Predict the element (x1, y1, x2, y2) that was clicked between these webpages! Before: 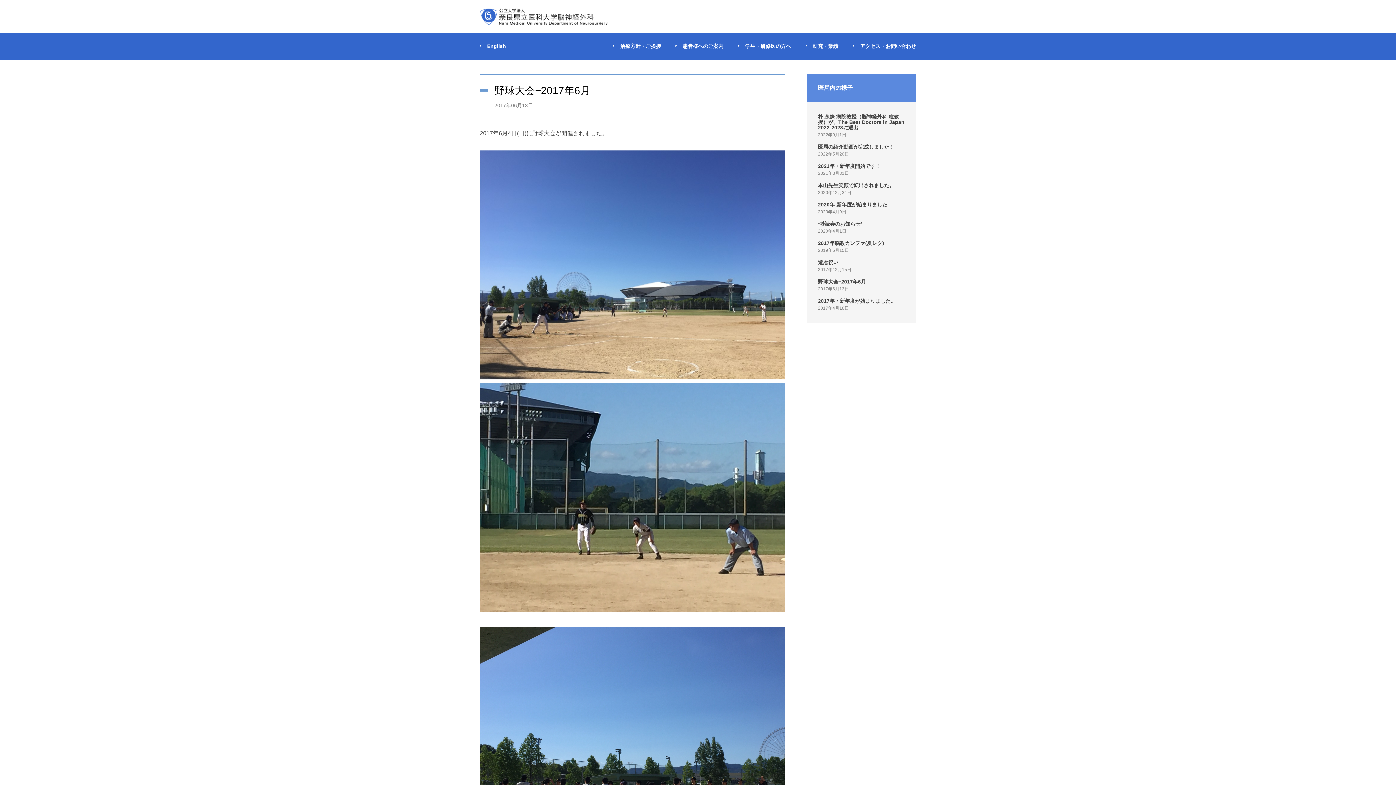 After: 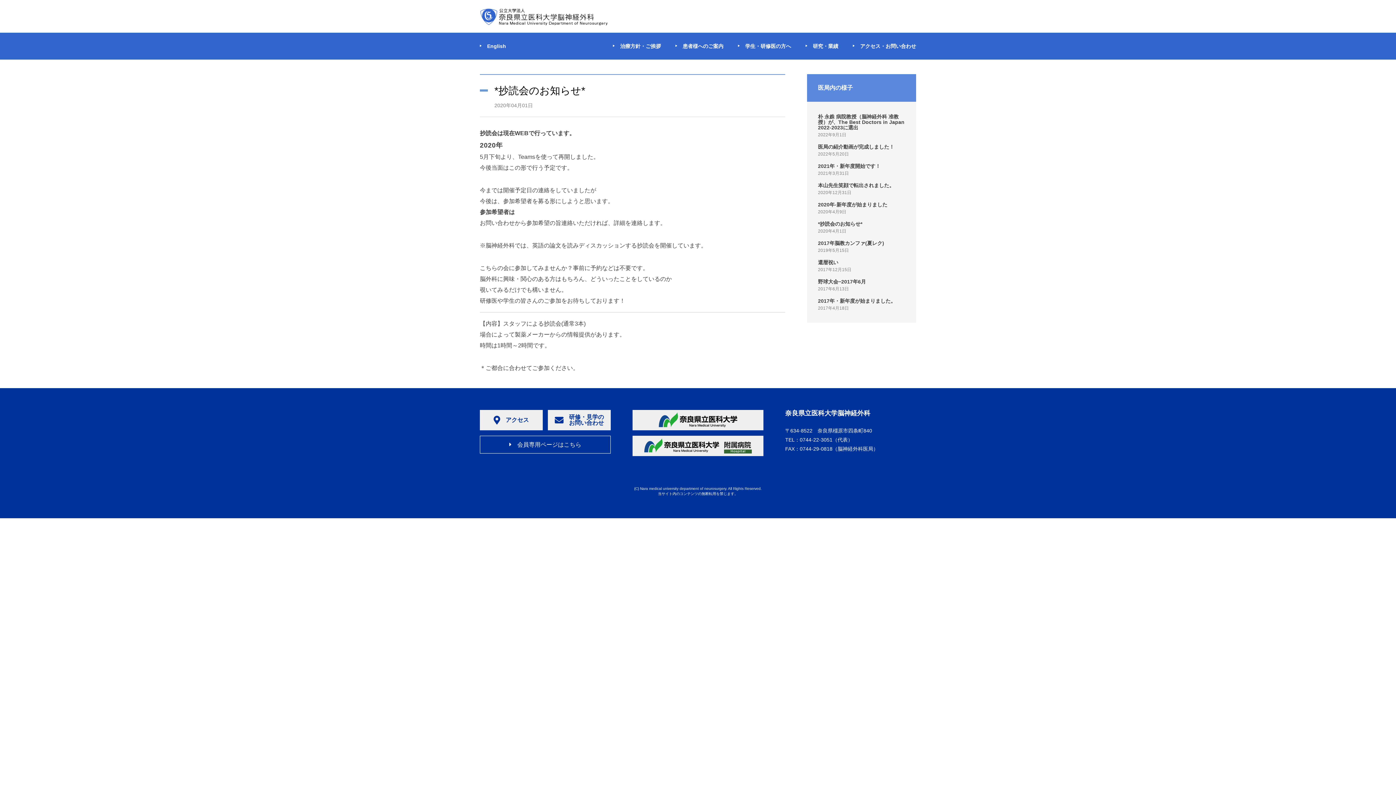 Action: label: *抄読会のお知らせ* bbox: (818, 221, 862, 226)